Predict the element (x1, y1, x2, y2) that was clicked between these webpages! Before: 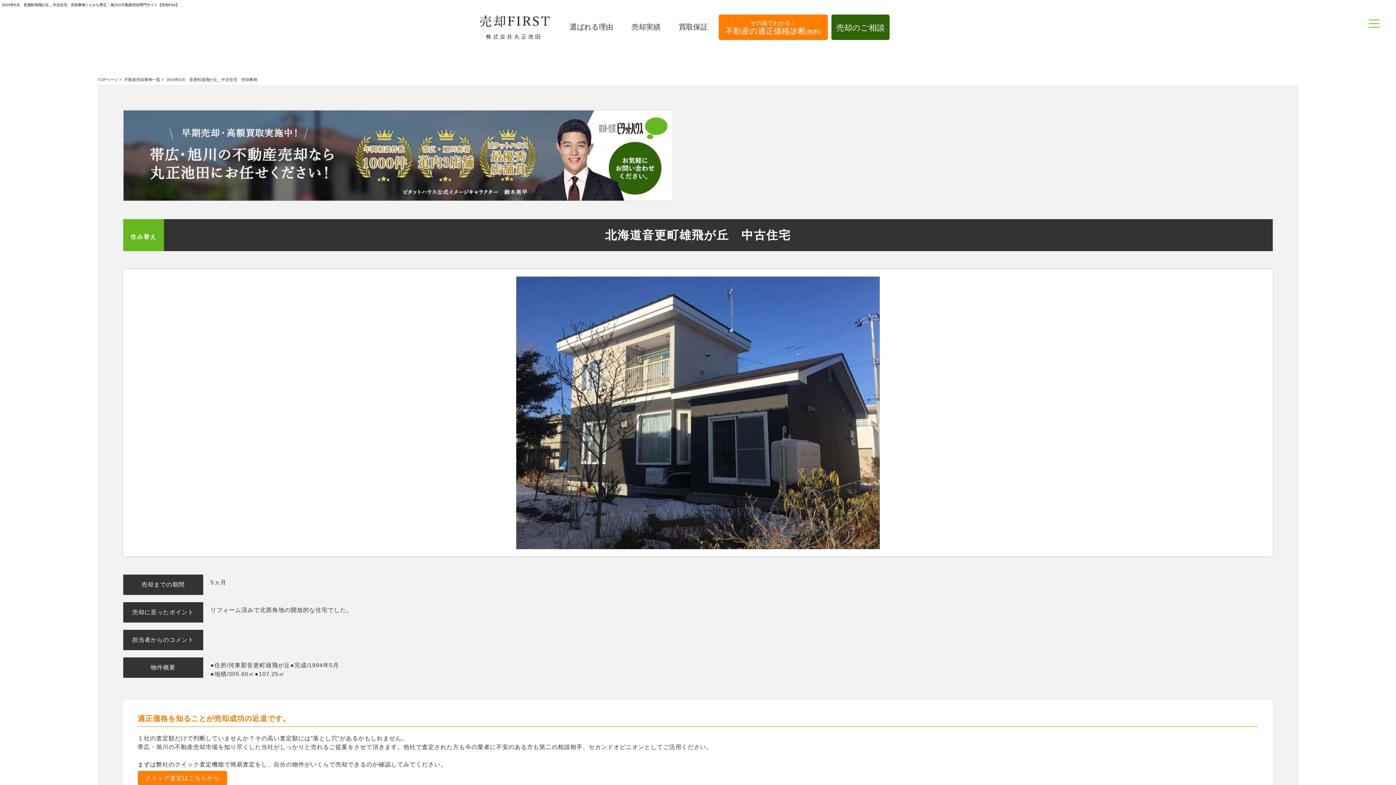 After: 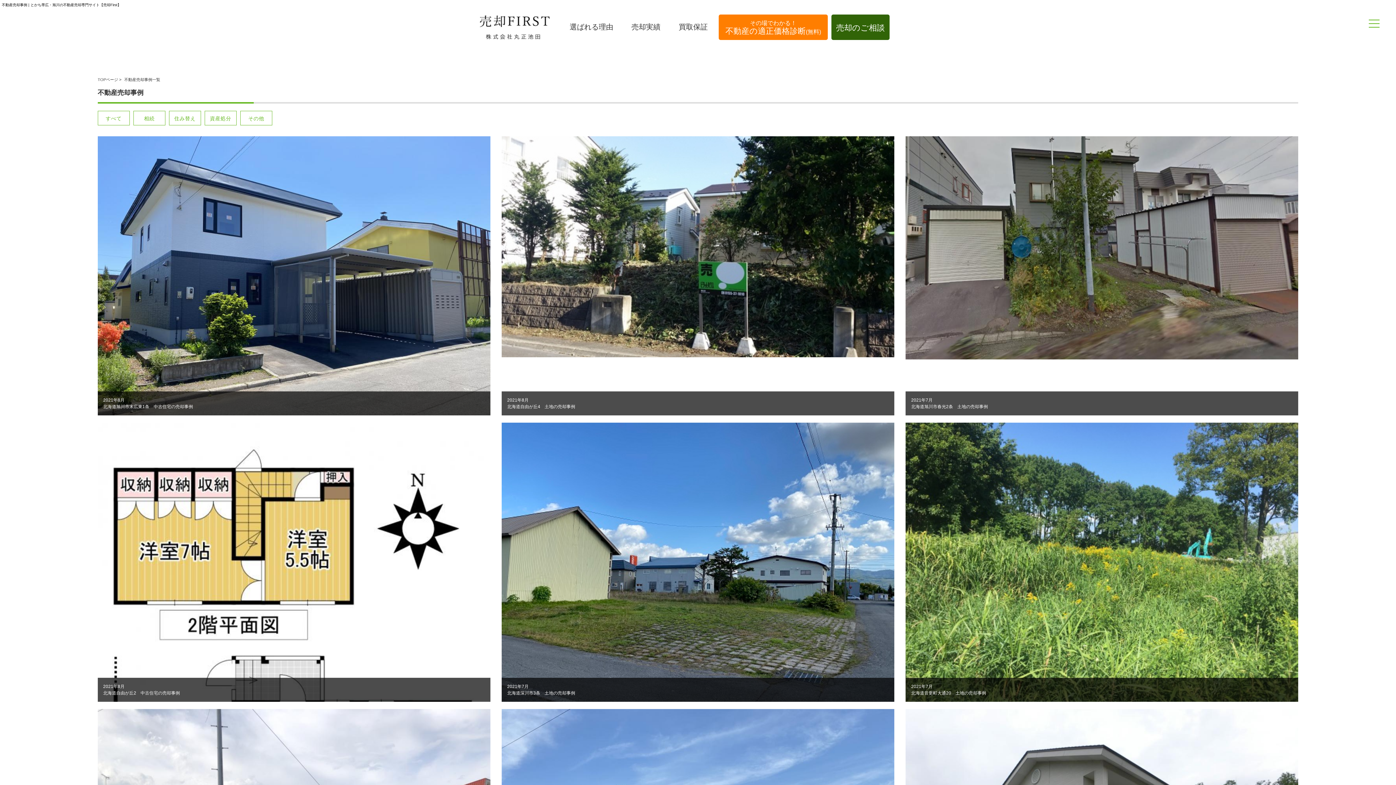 Action: label: 不動産売却事例一覧 bbox: (124, 77, 160, 81)